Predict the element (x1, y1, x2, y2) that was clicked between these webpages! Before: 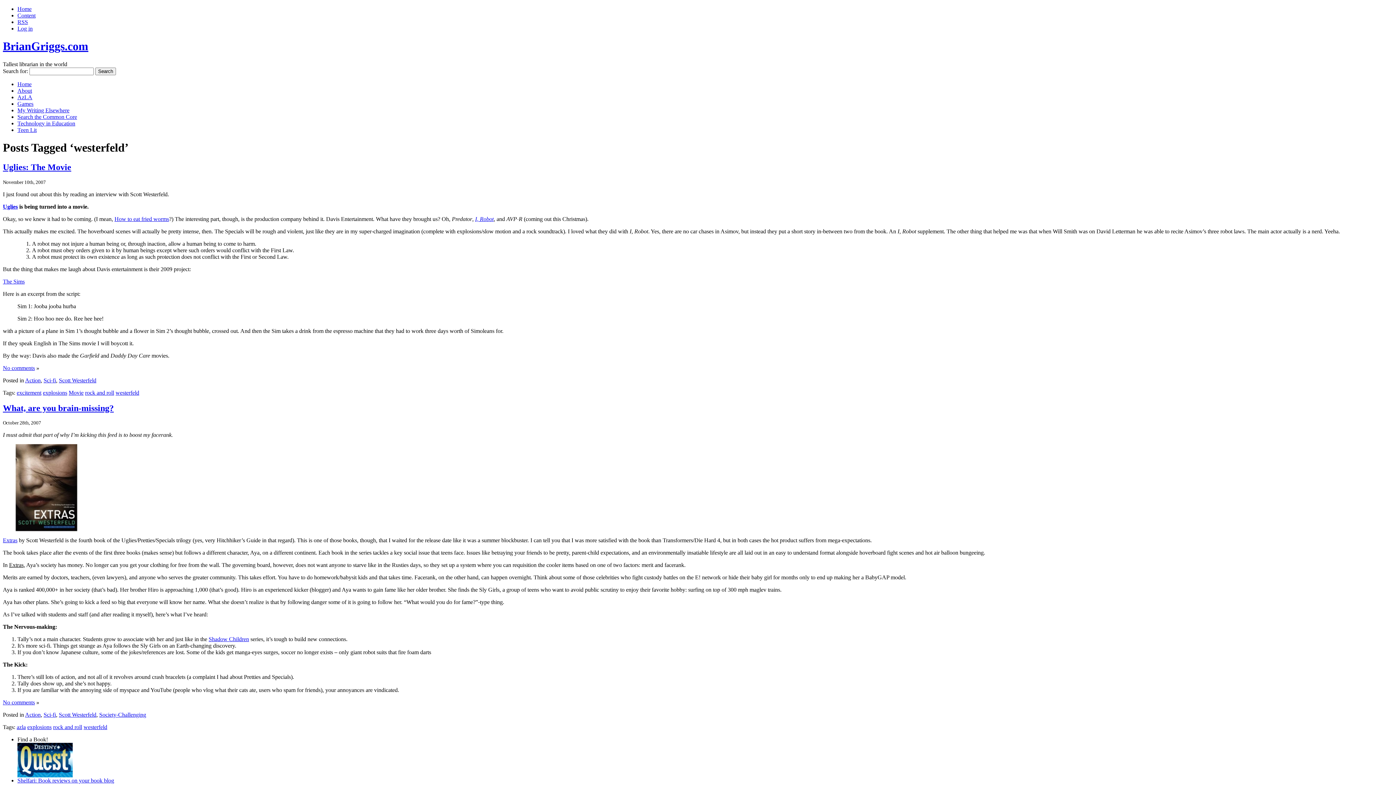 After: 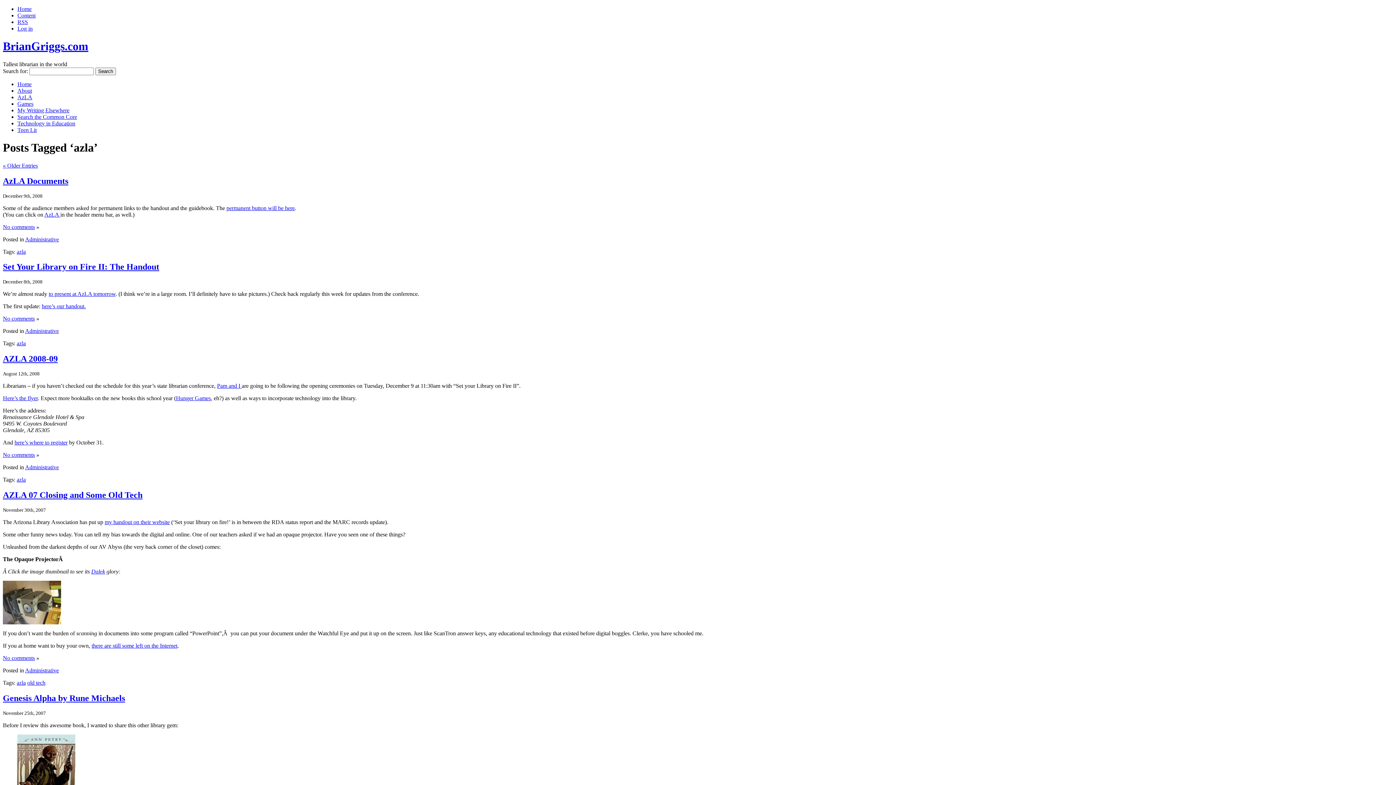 Action: bbox: (16, 724, 25, 730) label: azla